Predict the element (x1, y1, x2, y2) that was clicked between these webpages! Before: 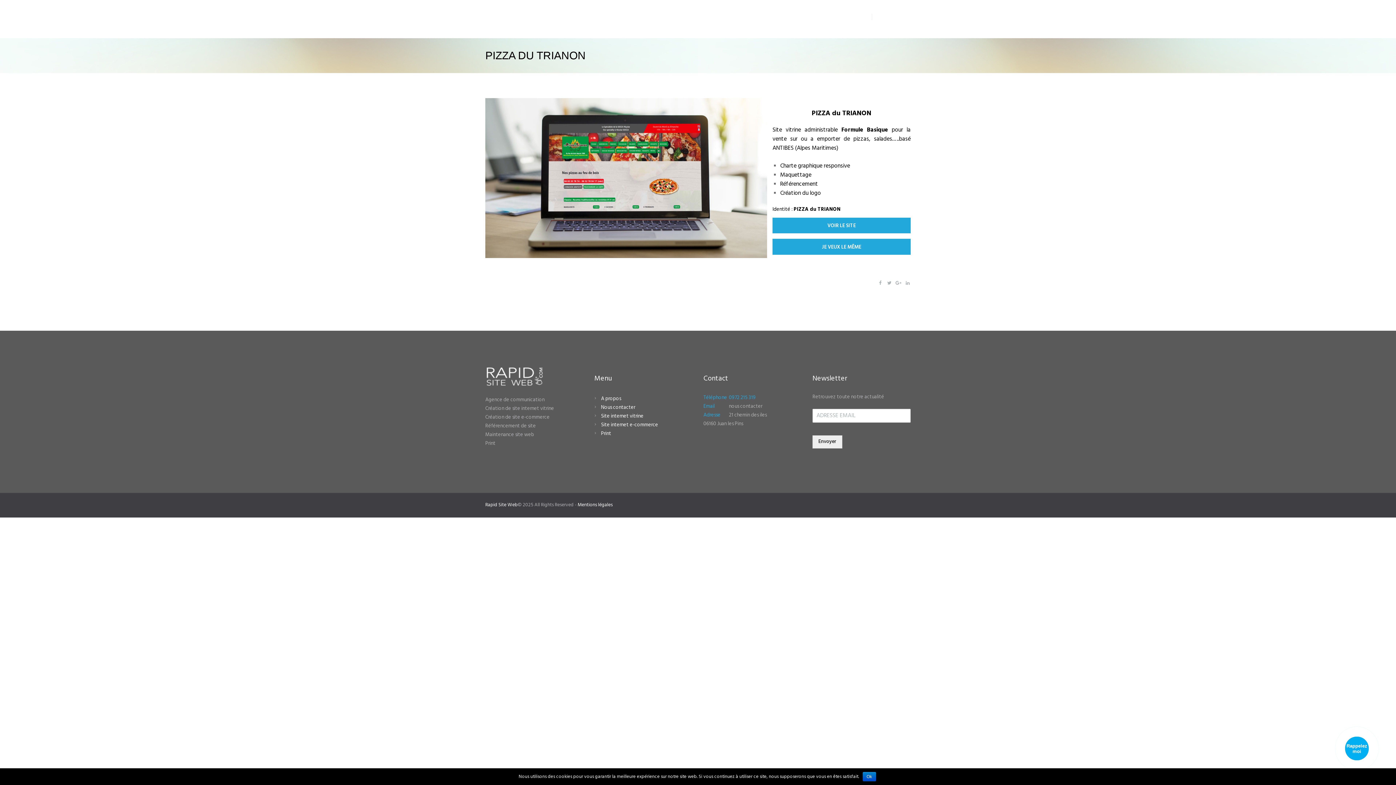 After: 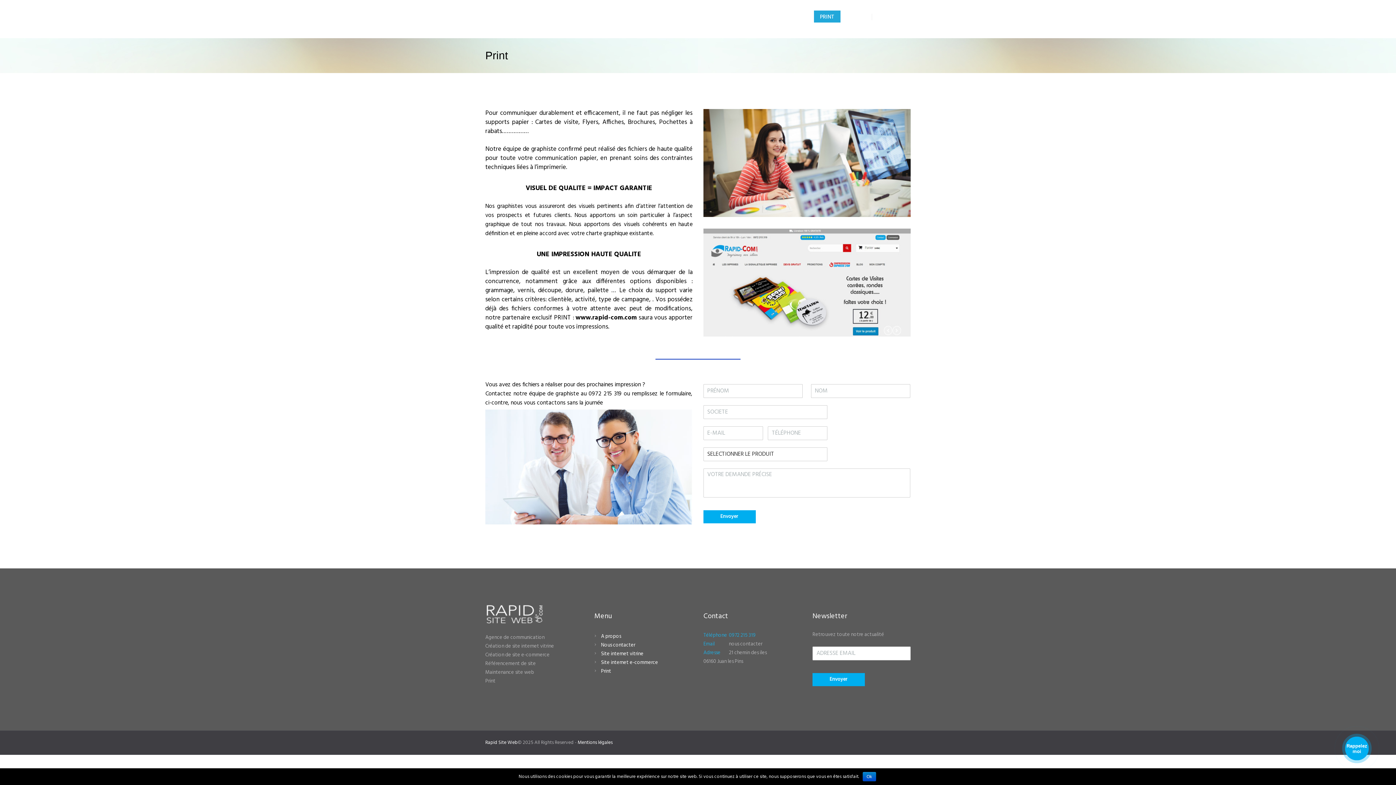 Action: label: Print bbox: (601, 429, 611, 438)